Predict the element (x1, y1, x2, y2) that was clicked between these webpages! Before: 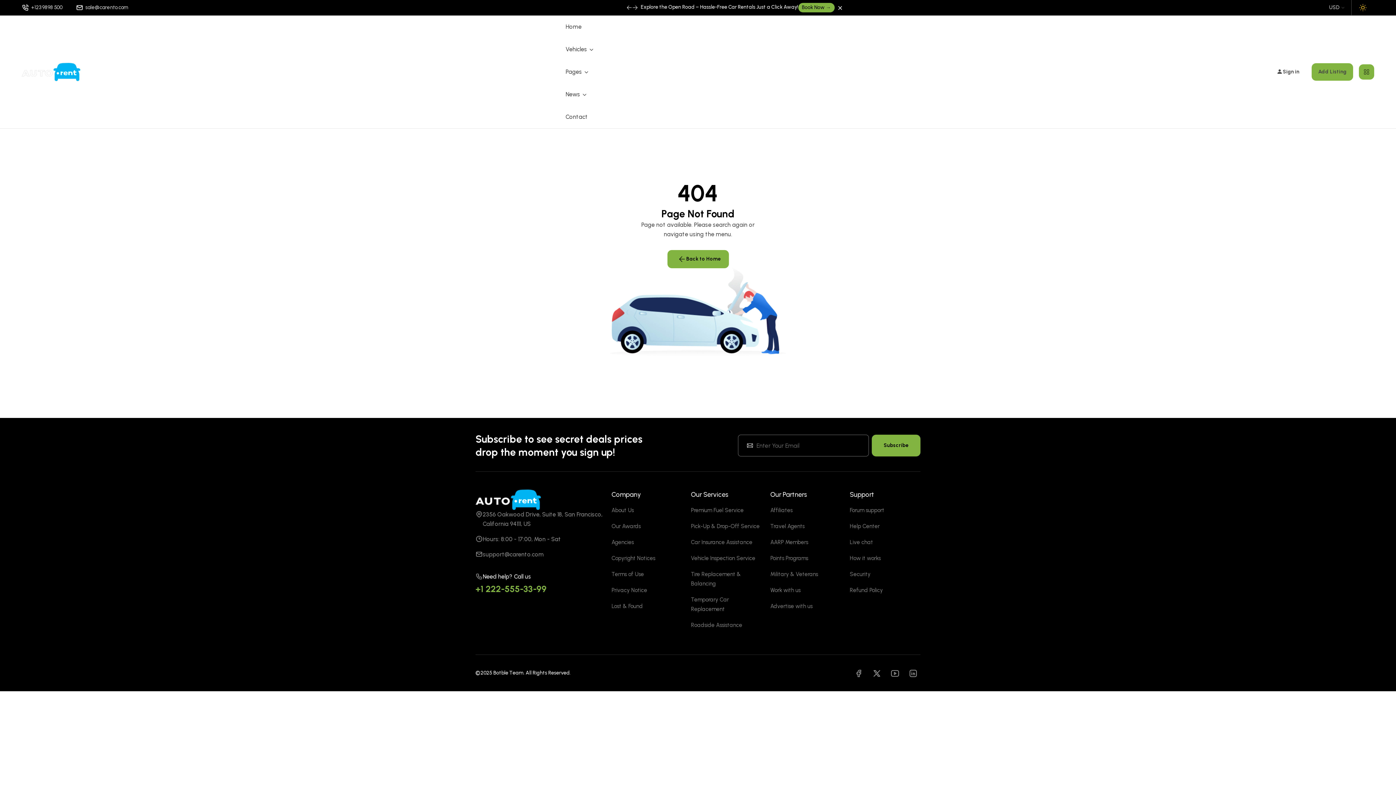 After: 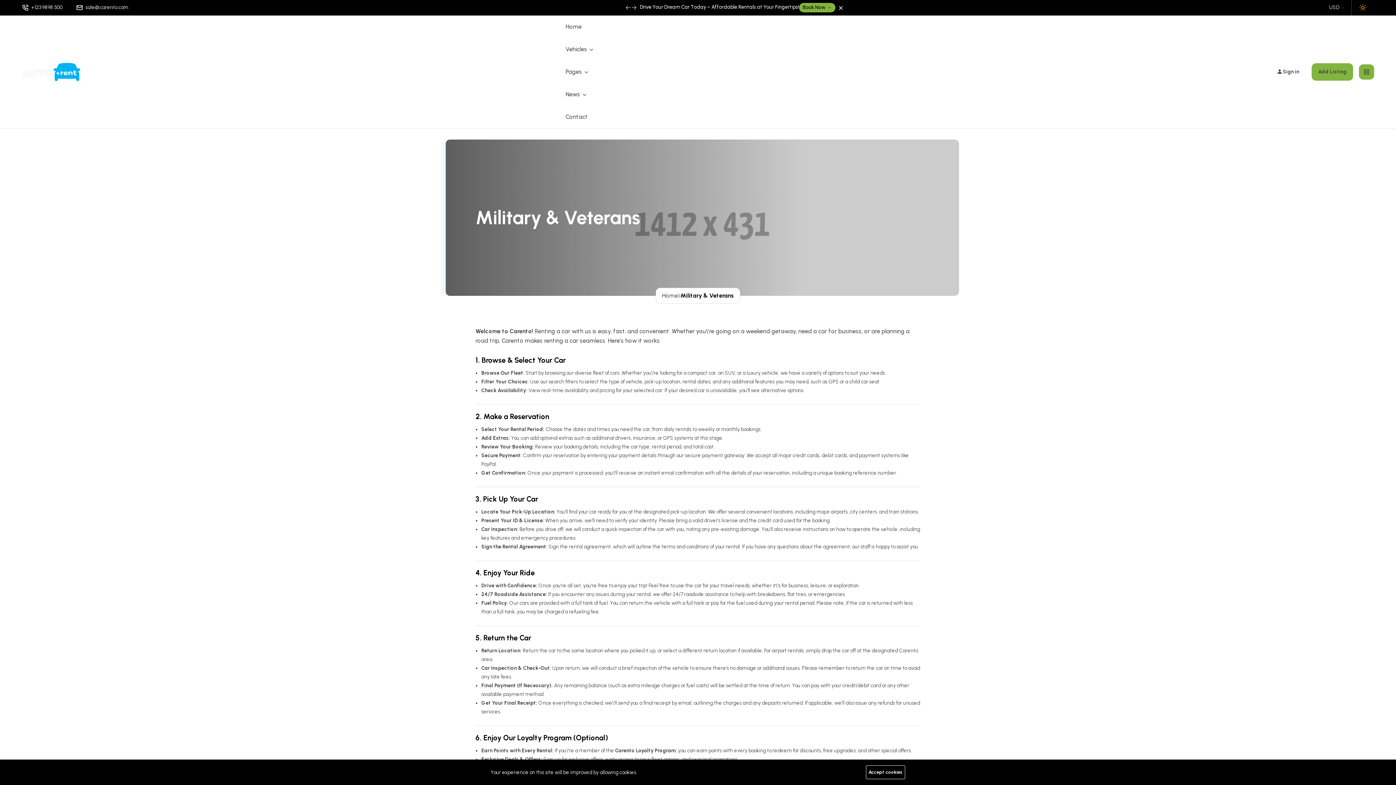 Action: bbox: (770, 571, 818, 577) label: Military & Veterans